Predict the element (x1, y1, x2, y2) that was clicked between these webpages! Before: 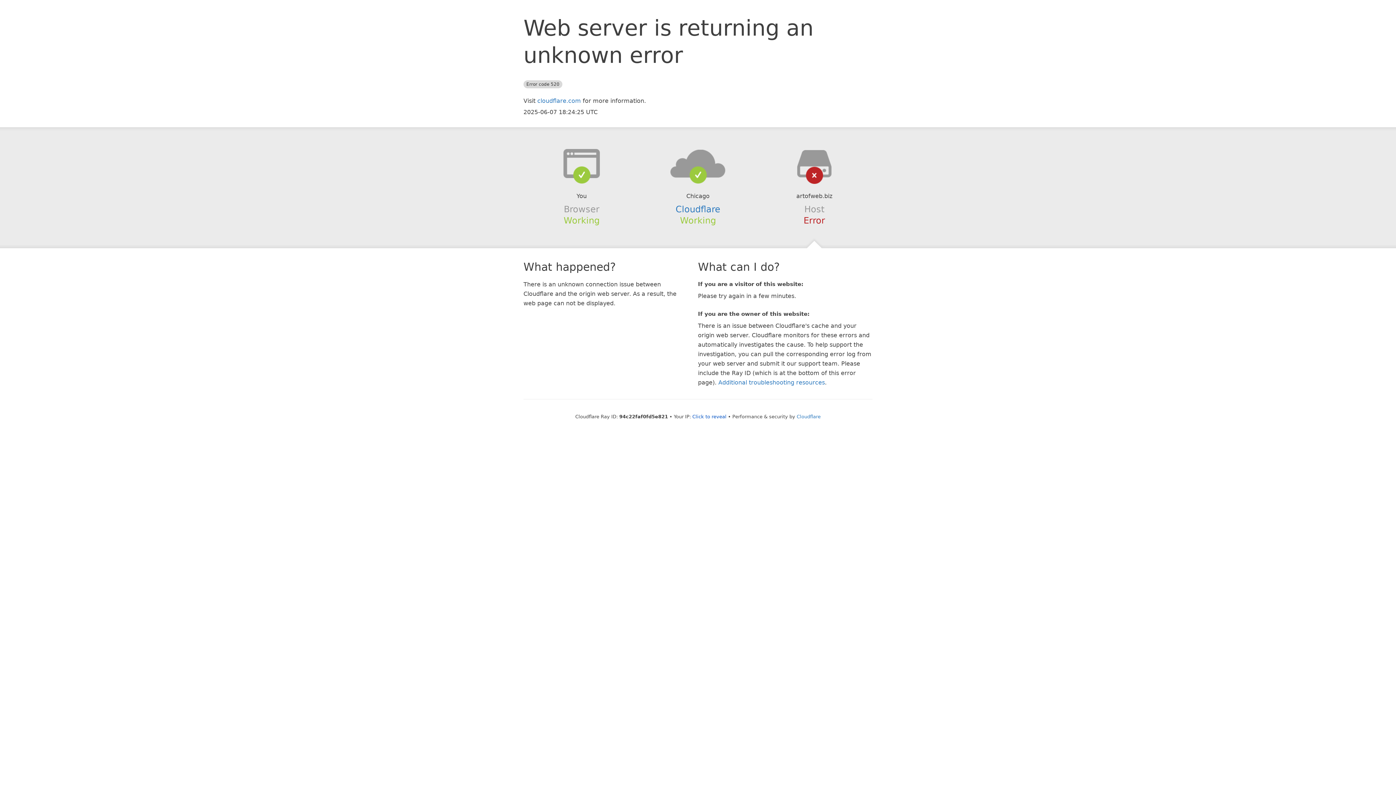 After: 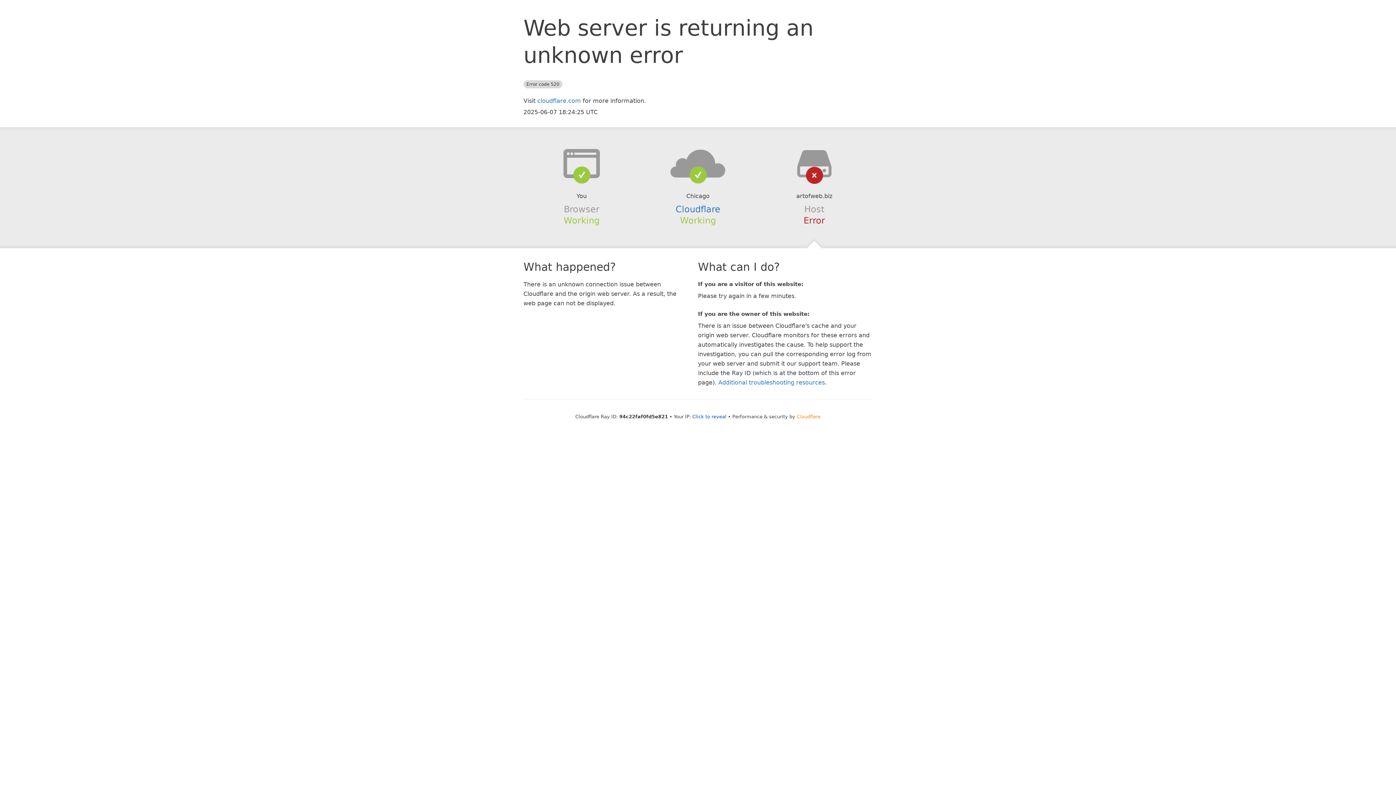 Action: bbox: (796, 414, 820, 419) label: Cloudflare